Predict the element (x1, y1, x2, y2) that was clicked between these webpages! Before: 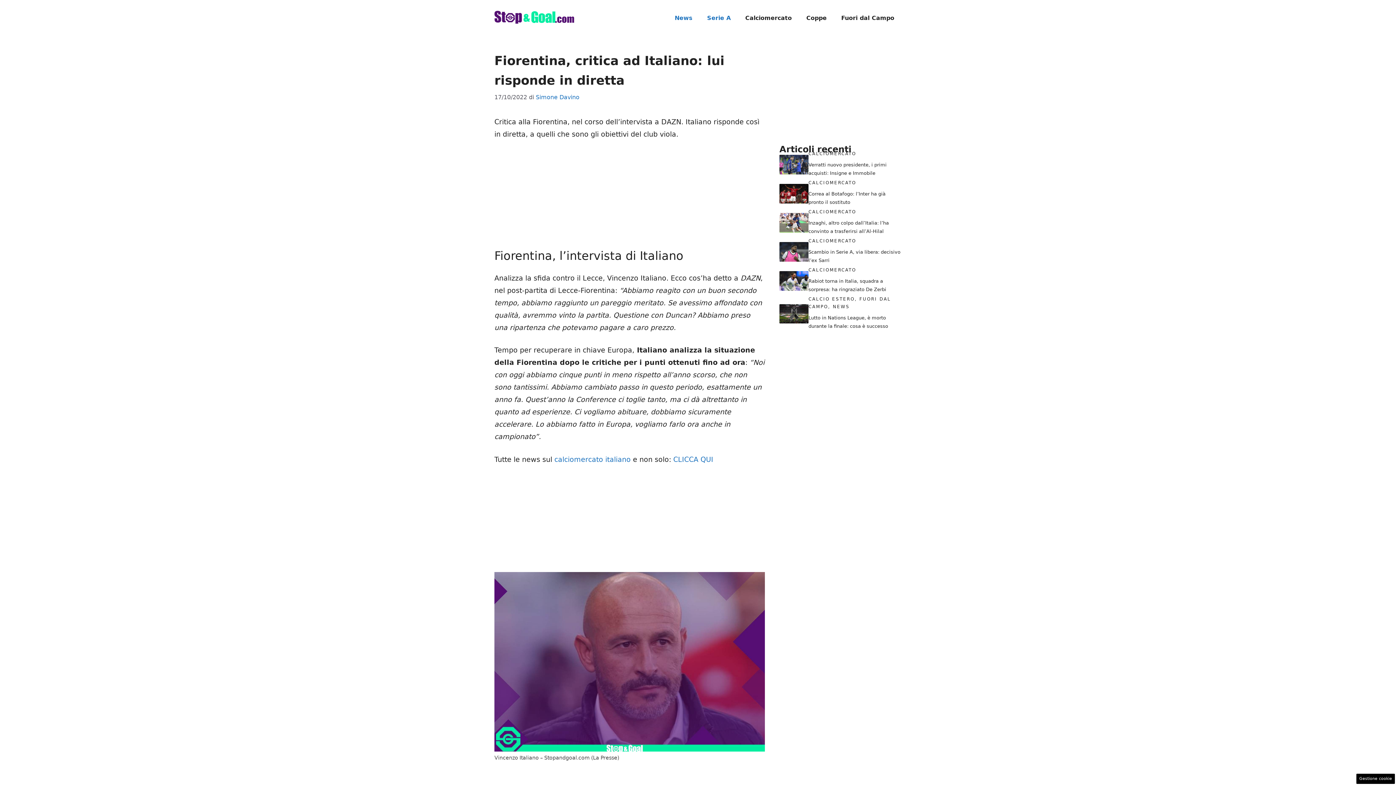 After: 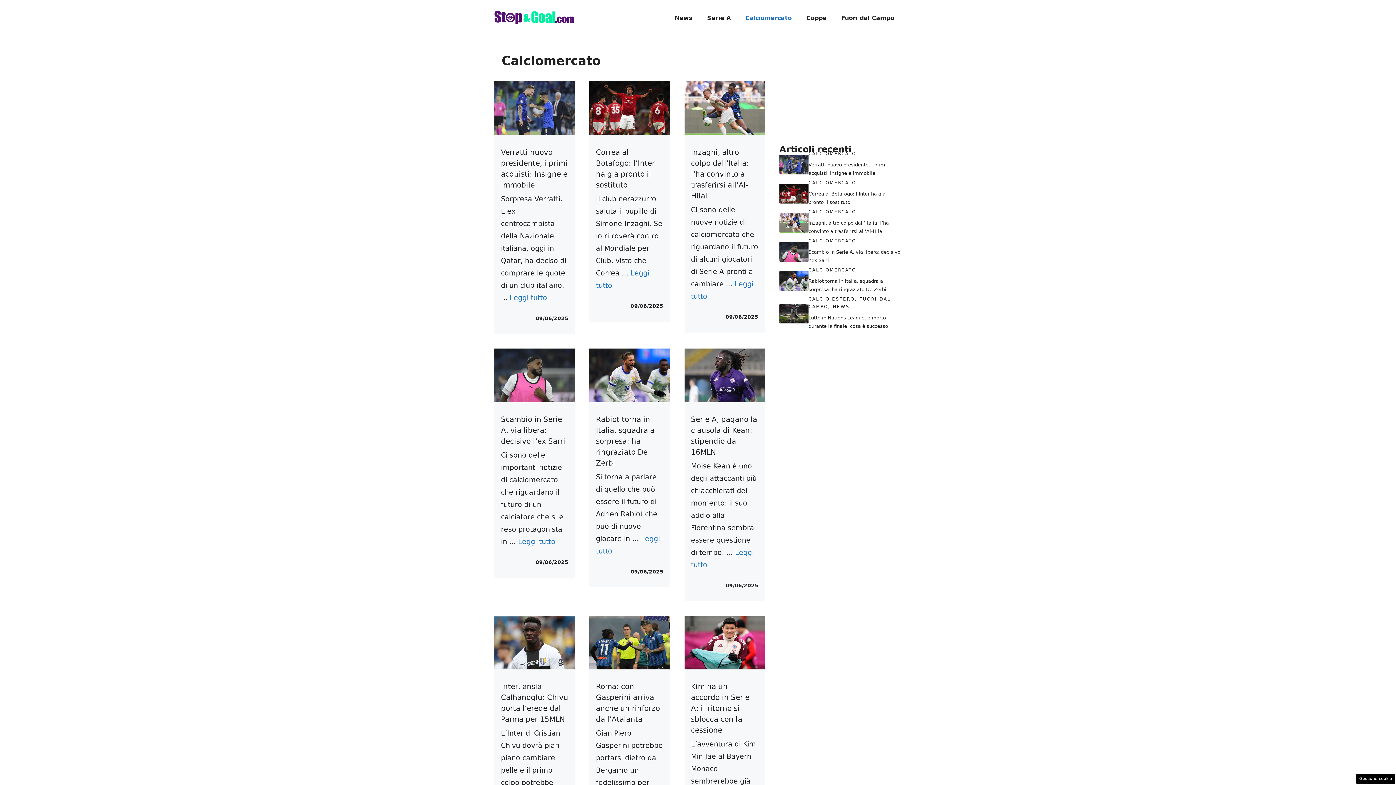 Action: bbox: (738, 7, 799, 29) label: Calciomercato